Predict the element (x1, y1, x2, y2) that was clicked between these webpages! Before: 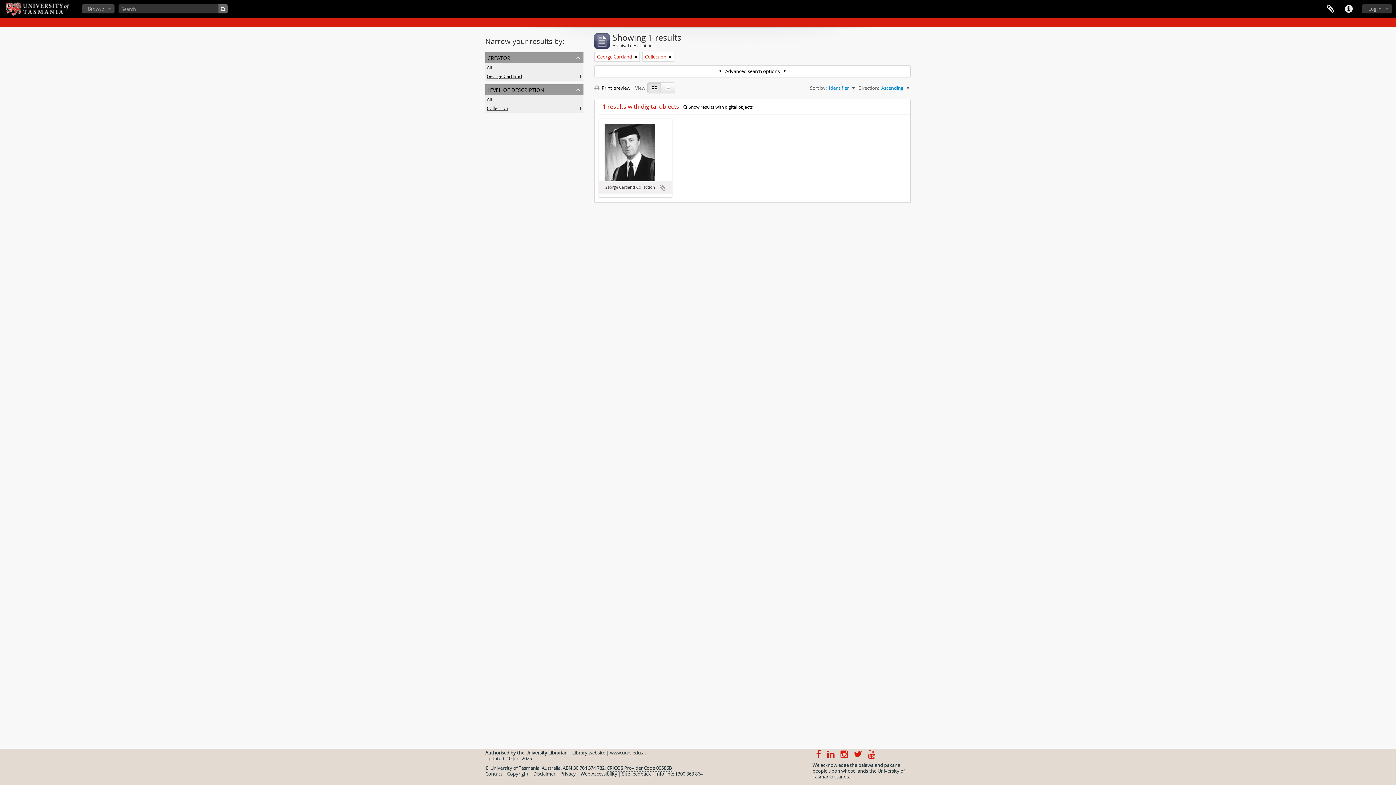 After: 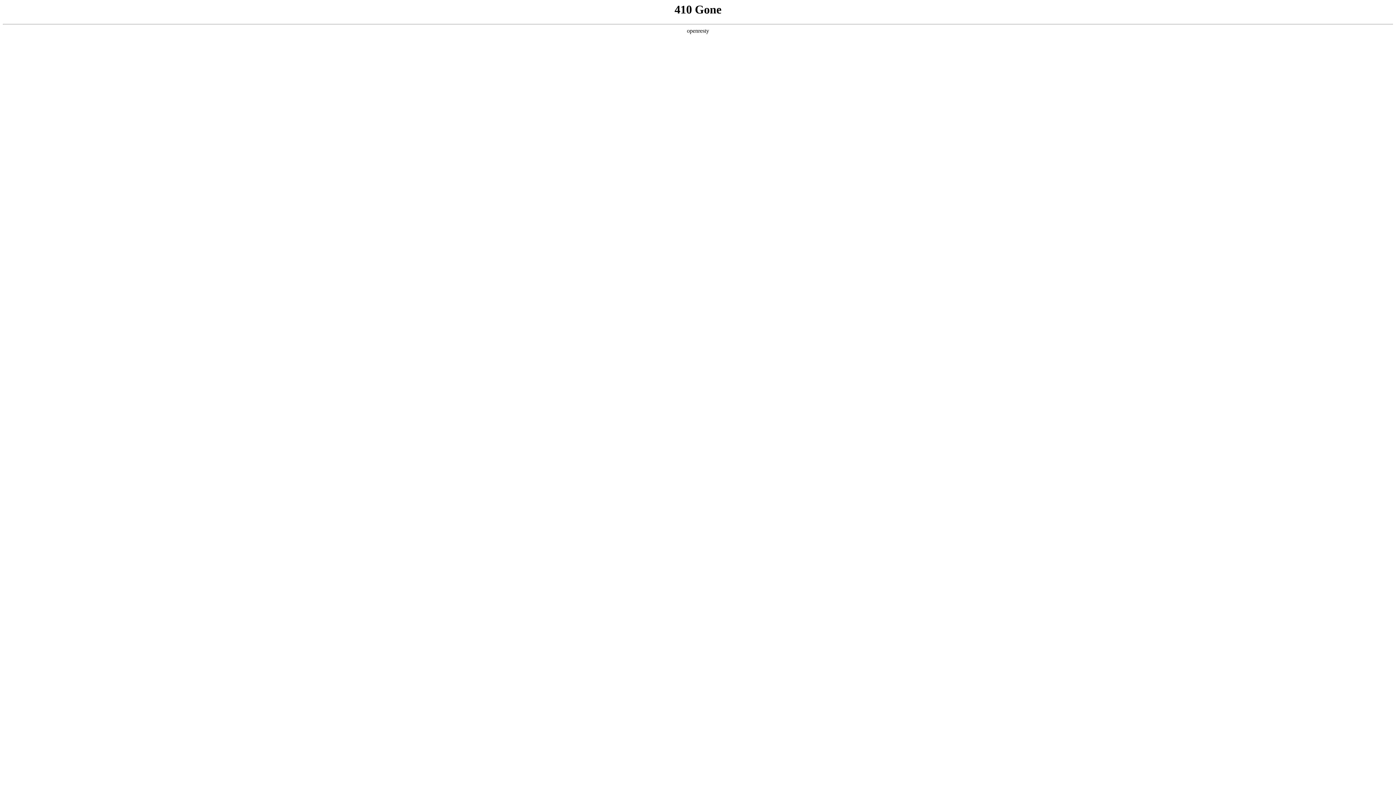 Action: bbox: (507, 770, 528, 777) label: Copyright